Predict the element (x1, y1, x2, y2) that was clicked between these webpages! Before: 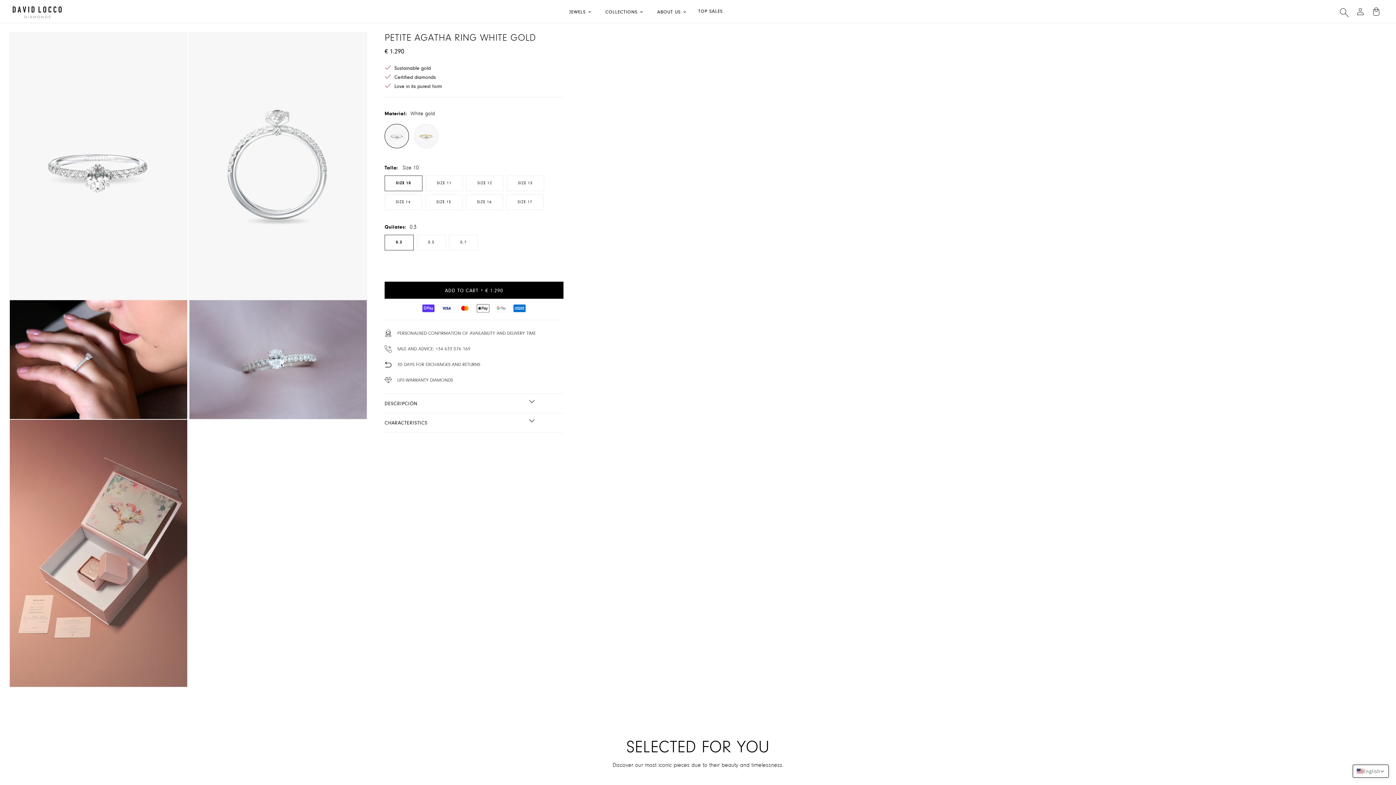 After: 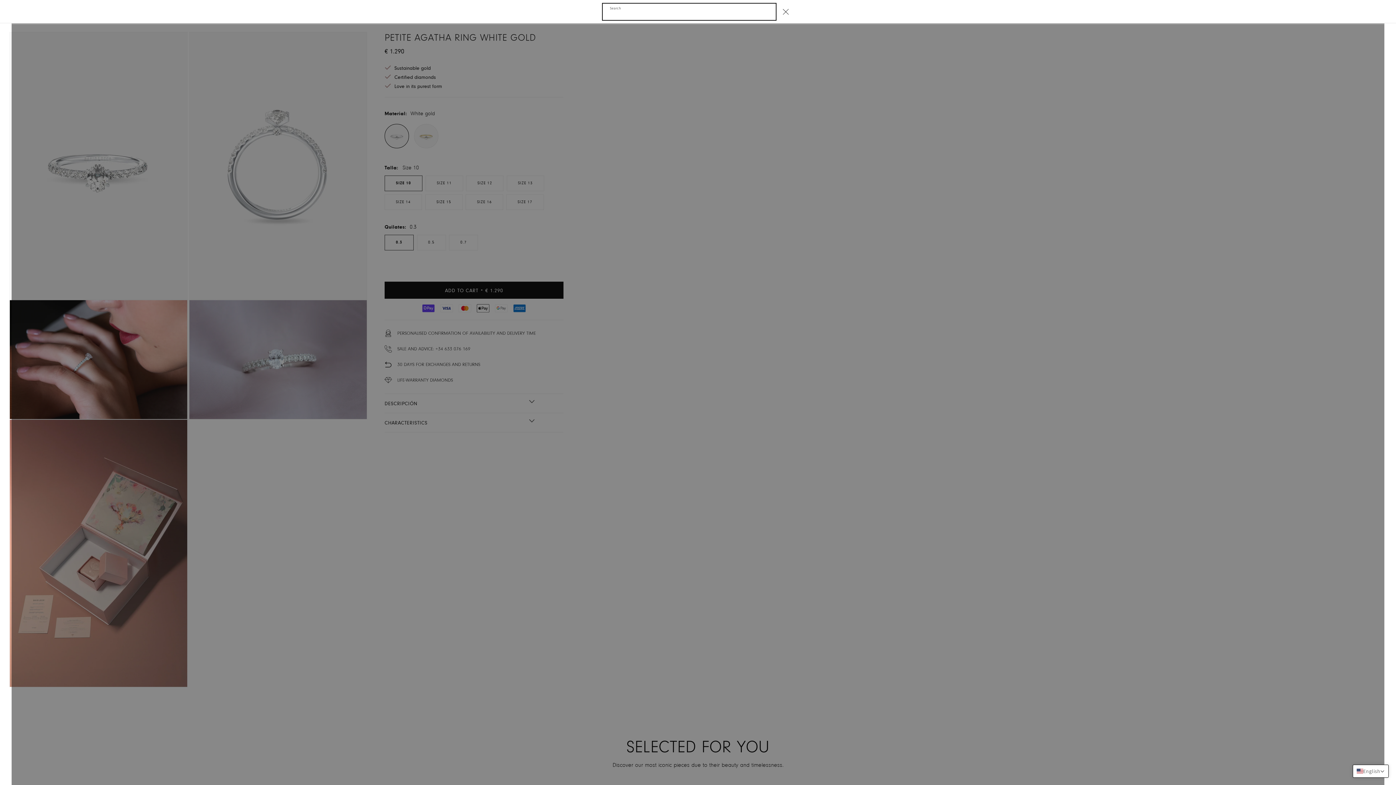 Action: bbox: (1336, 0, 1352, 22)